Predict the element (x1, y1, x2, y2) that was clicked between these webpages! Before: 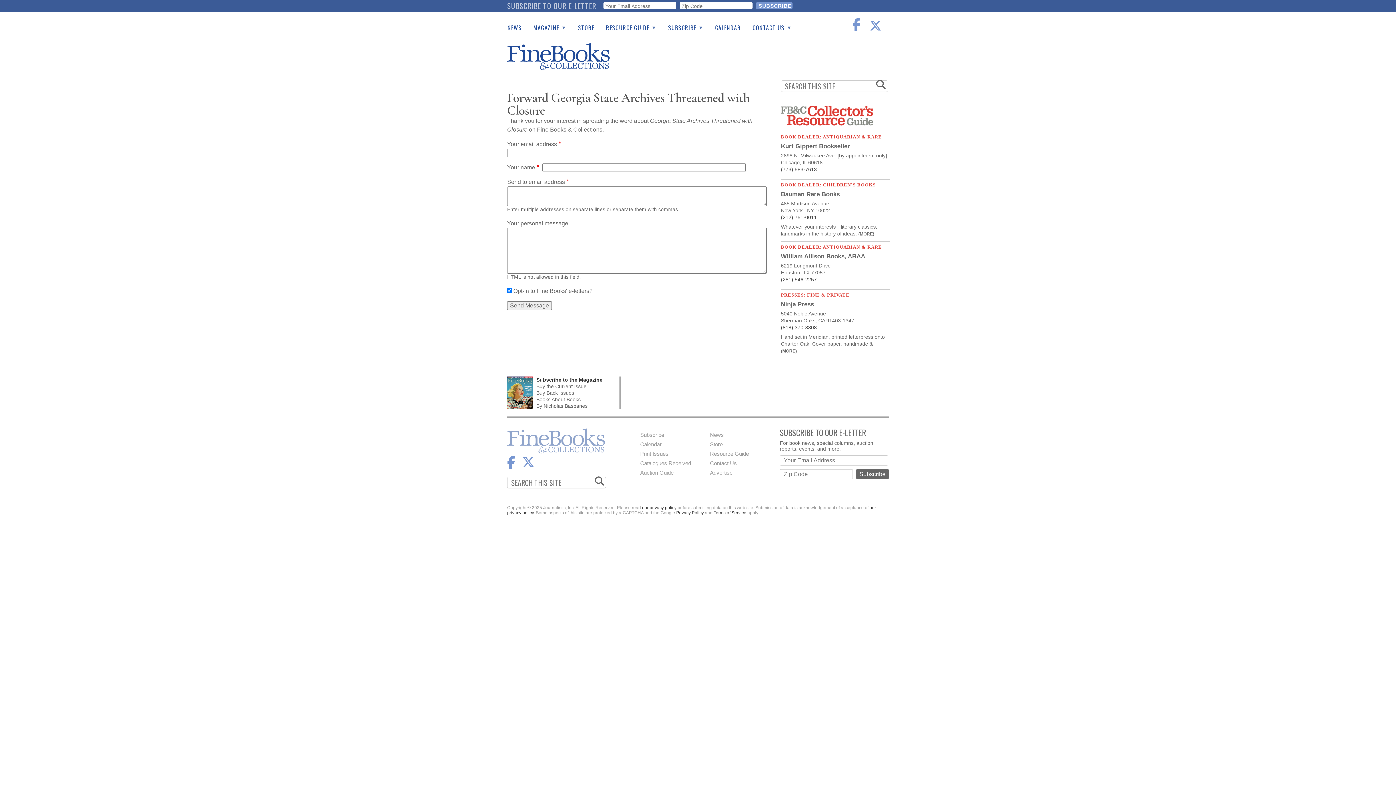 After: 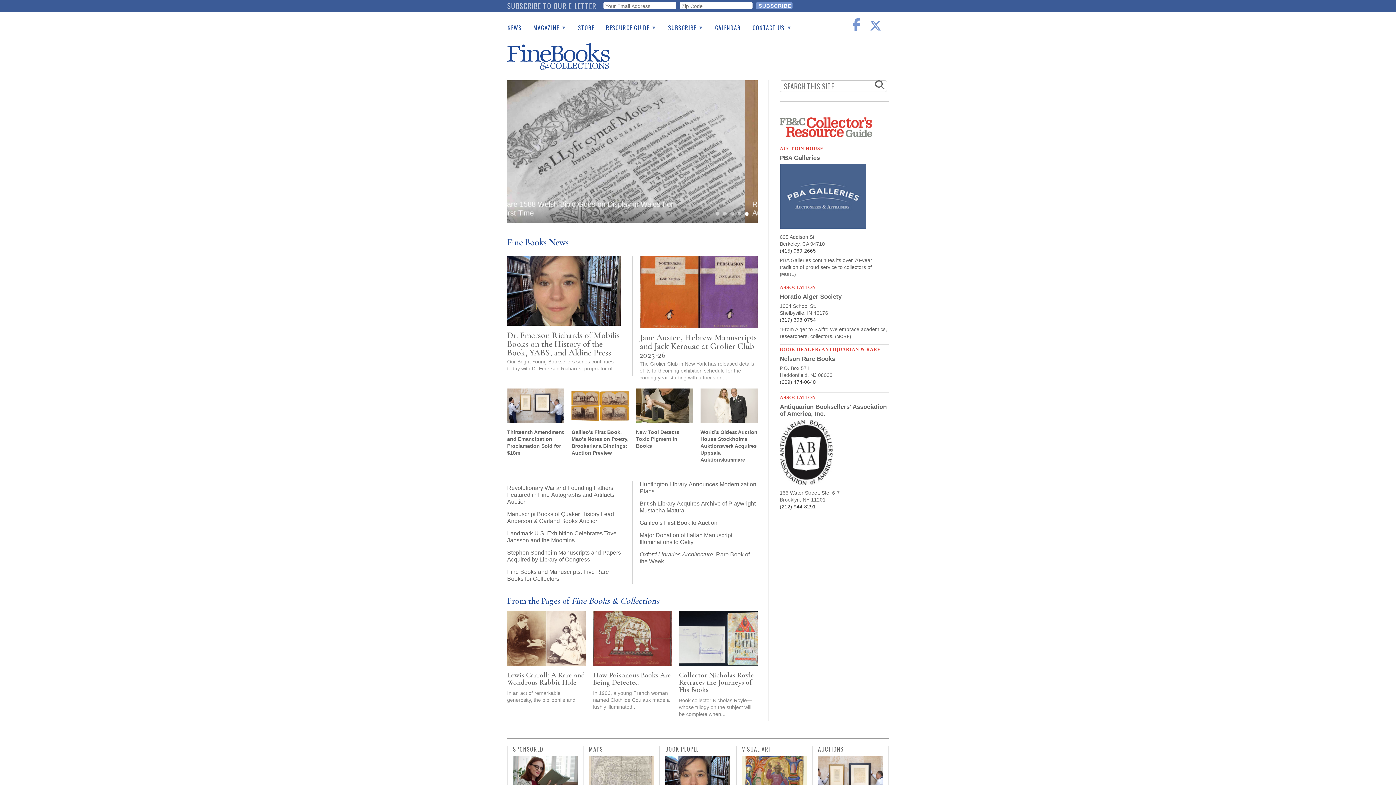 Action: bbox: (507, 448, 605, 455)